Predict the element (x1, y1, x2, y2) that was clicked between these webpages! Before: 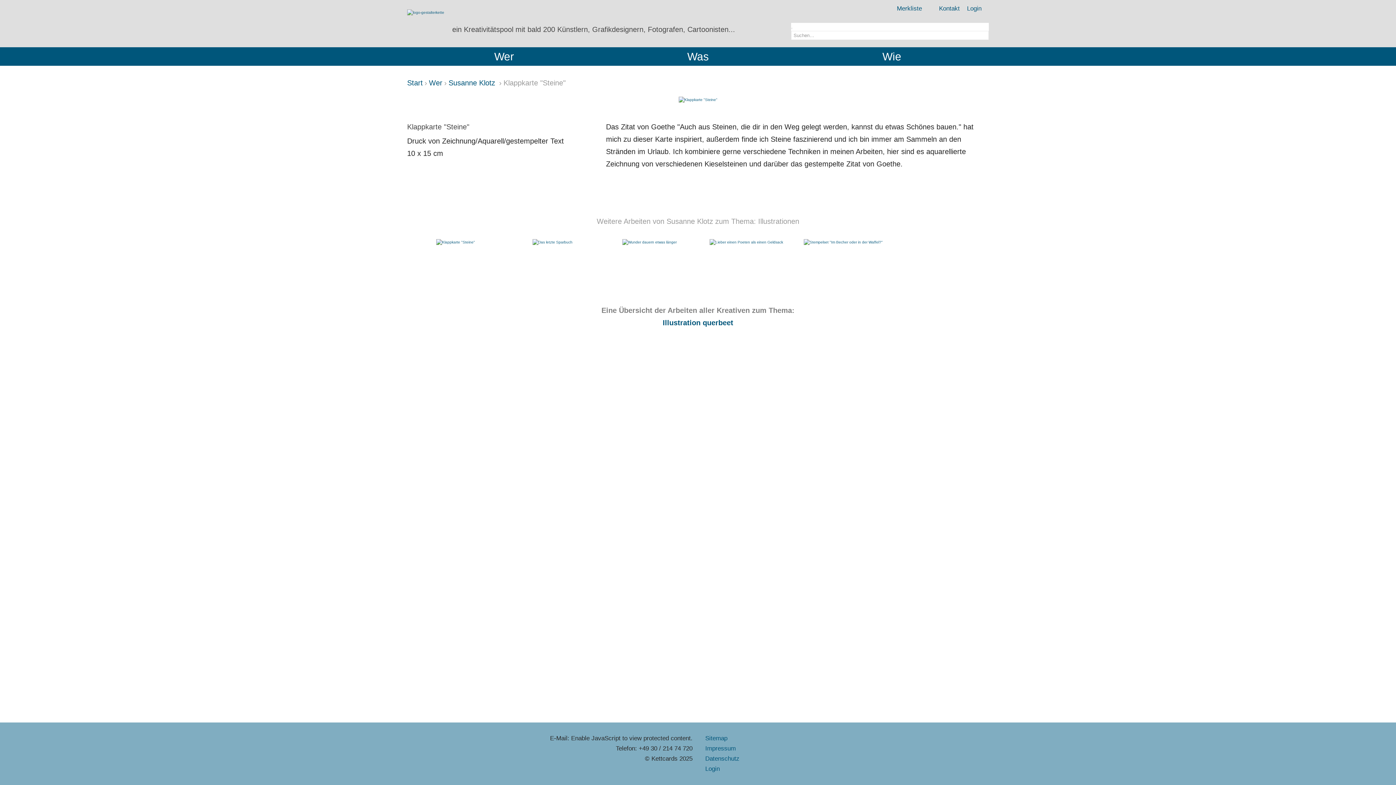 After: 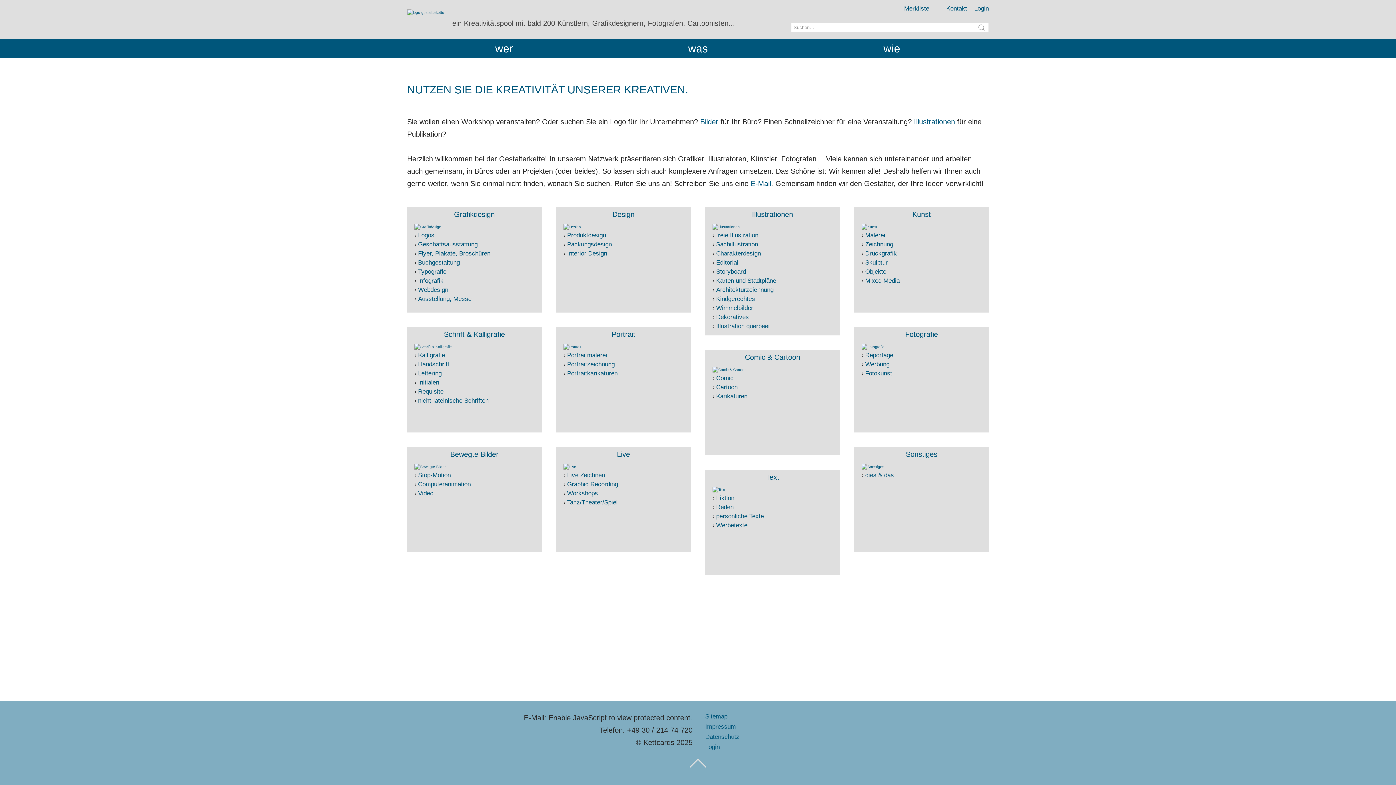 Action: bbox: (407, 10, 444, 14)